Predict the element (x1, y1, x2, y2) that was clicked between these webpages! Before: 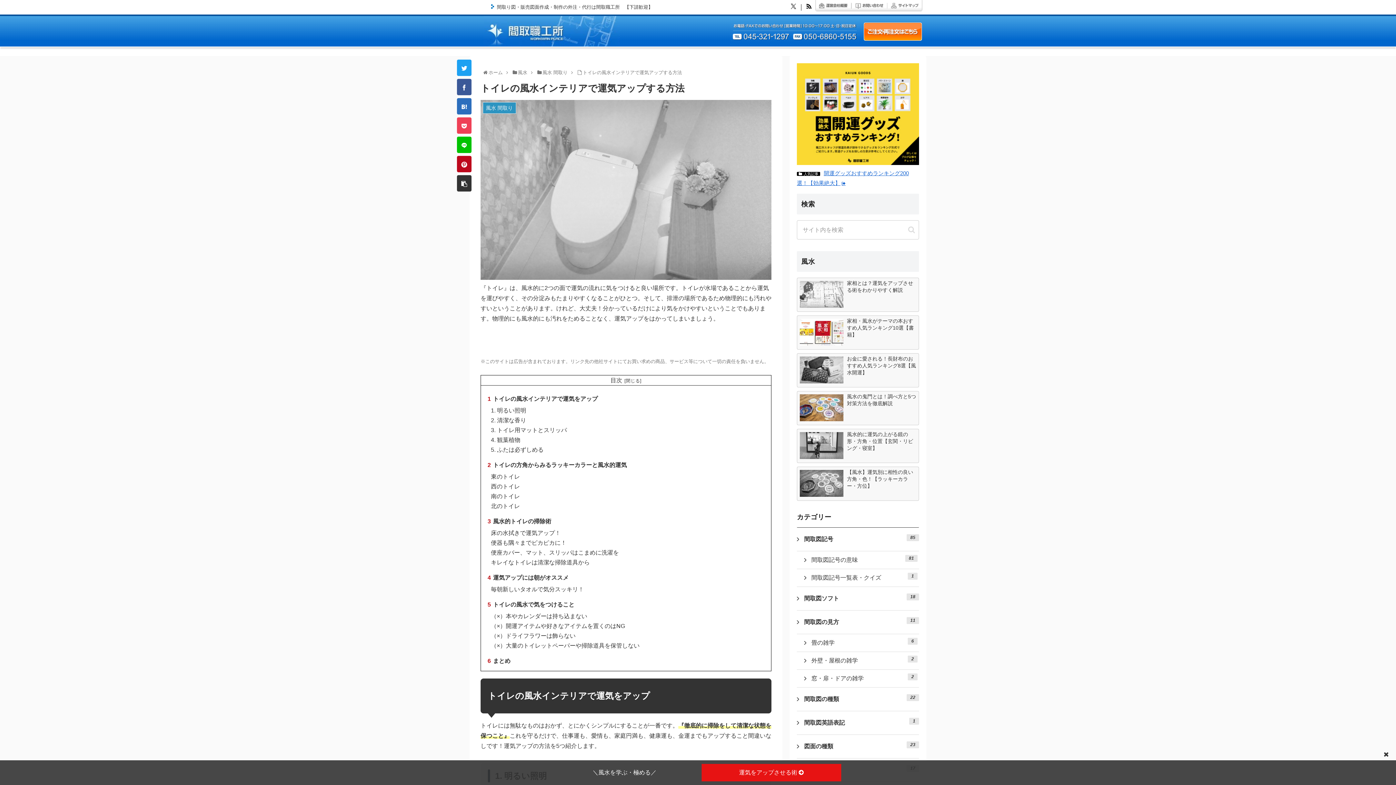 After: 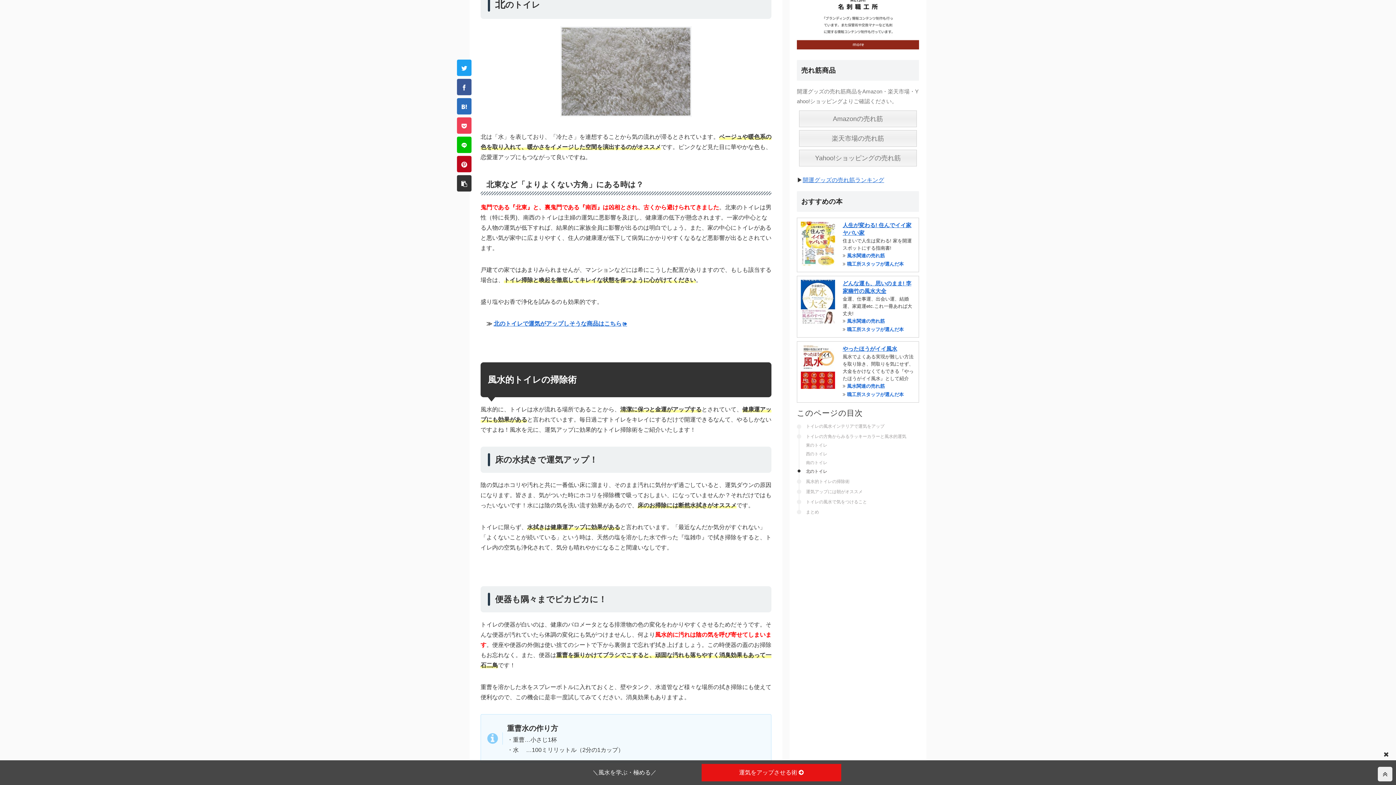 Action: label: 北のトイレ bbox: (491, 503, 520, 509)